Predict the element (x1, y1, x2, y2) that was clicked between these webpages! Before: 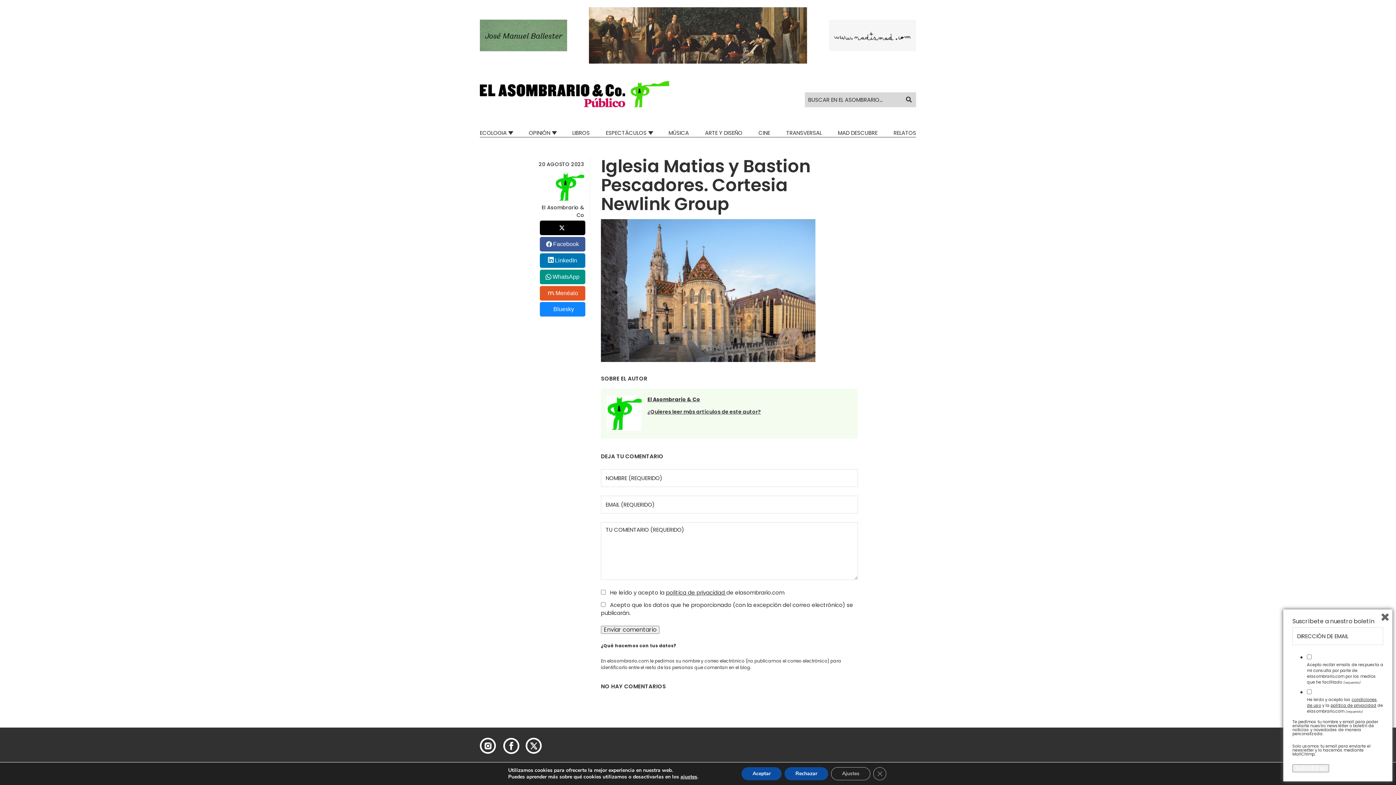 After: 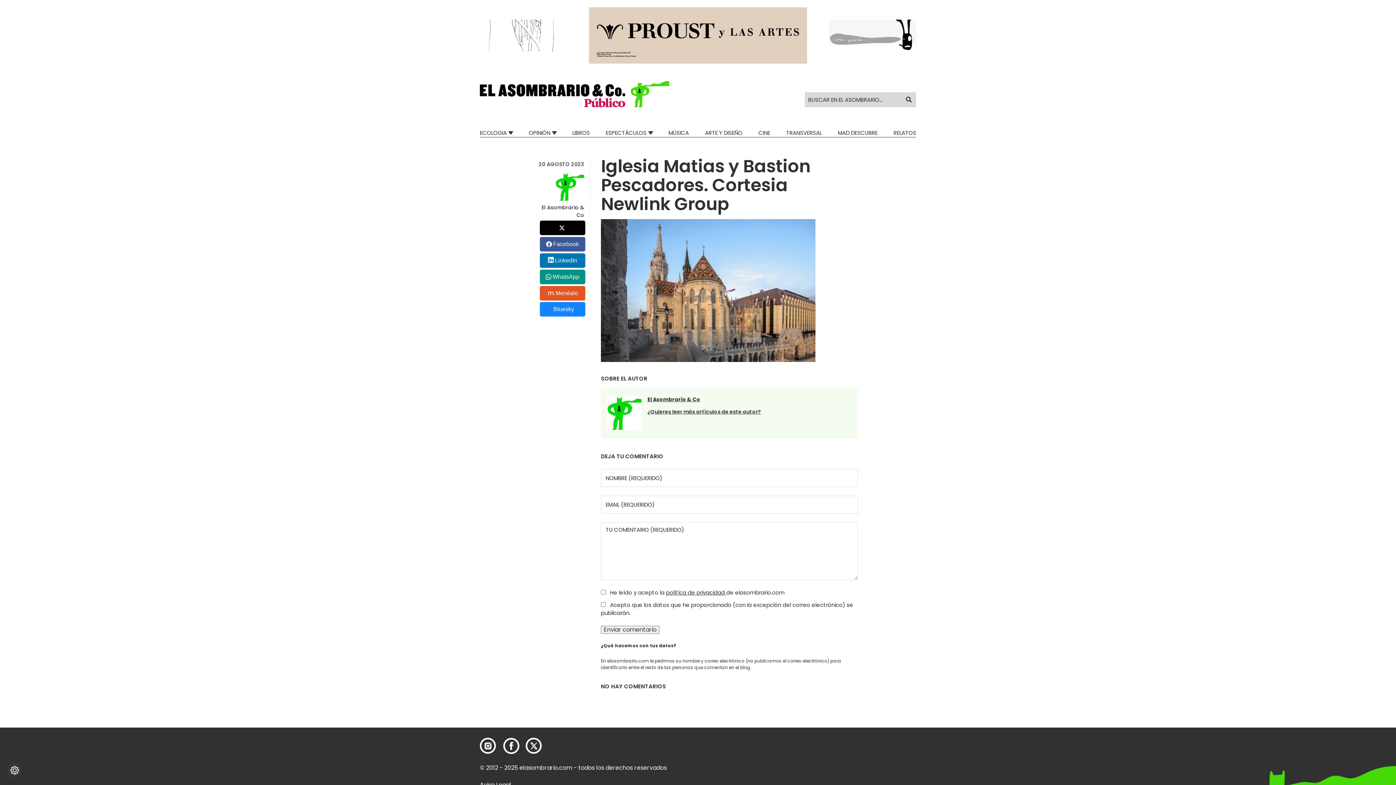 Action: bbox: (873, 767, 886, 780) label: Cerrar el banner de cookies RGPD